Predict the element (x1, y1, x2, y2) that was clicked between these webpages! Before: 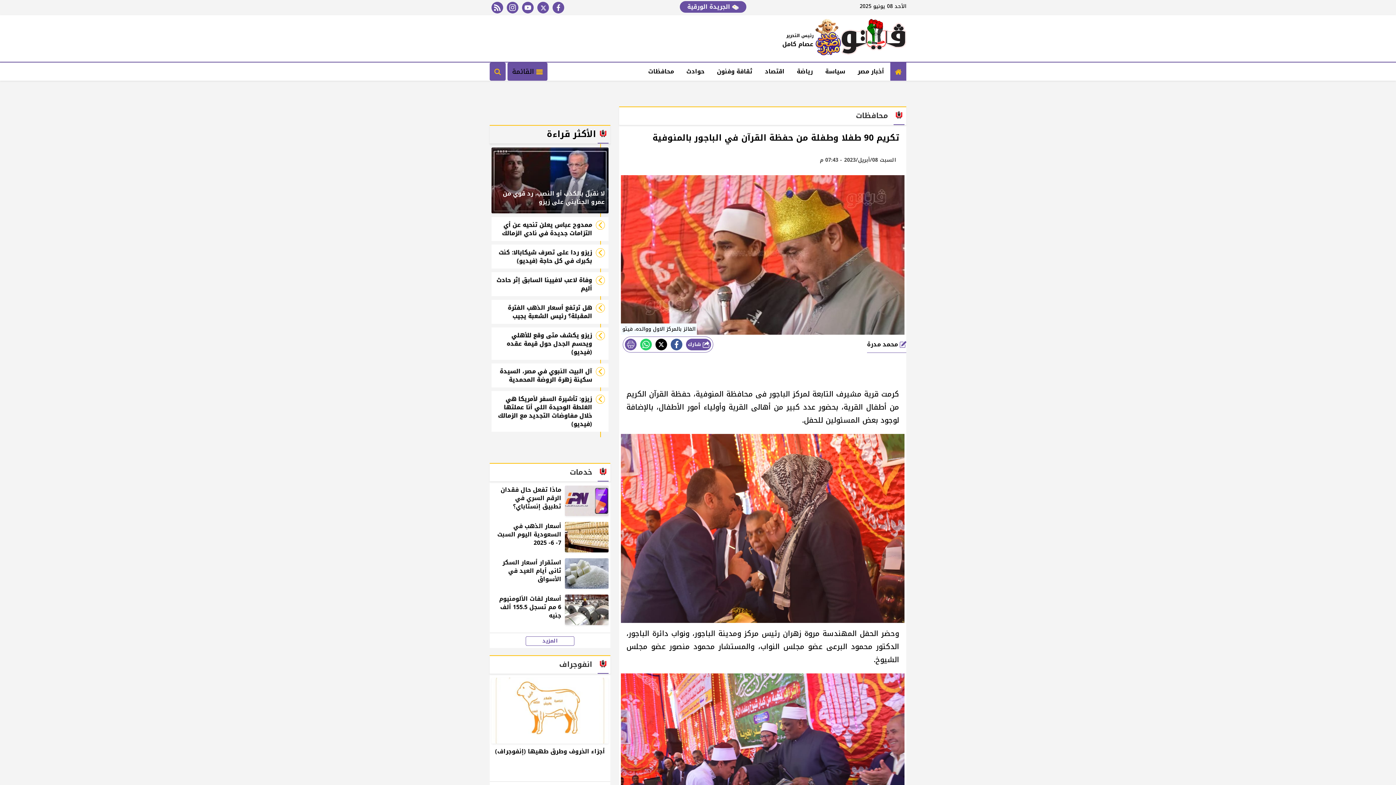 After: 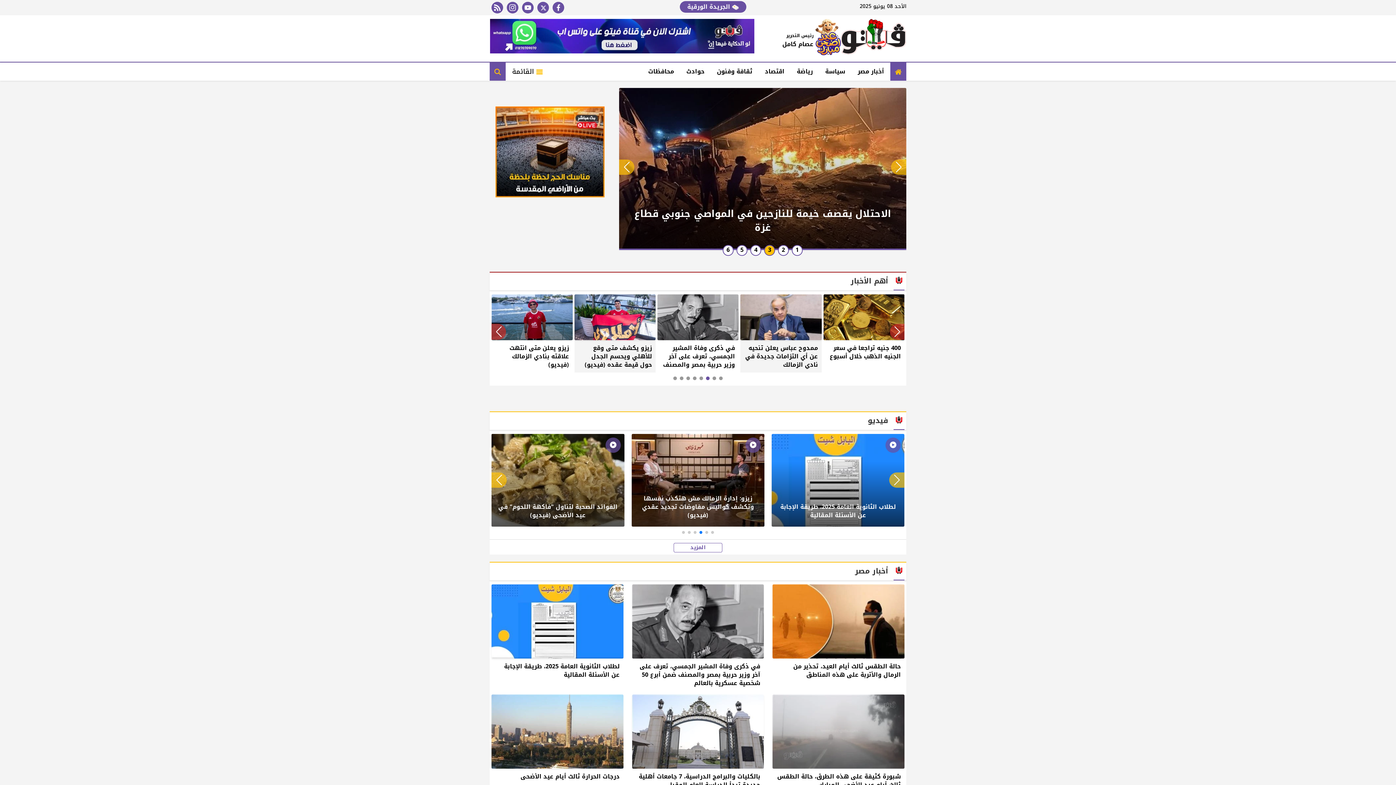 Action: bbox: (841, 18, 906, 58)